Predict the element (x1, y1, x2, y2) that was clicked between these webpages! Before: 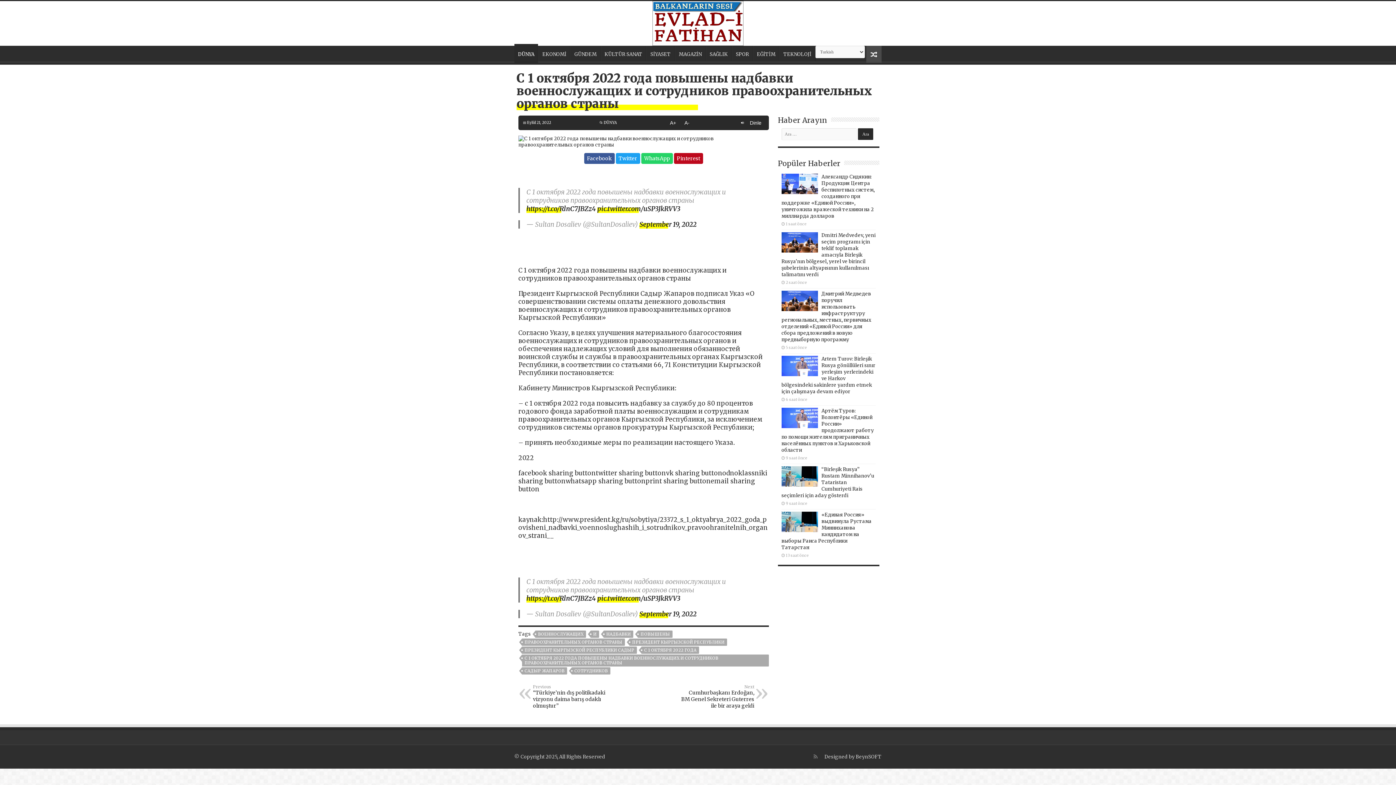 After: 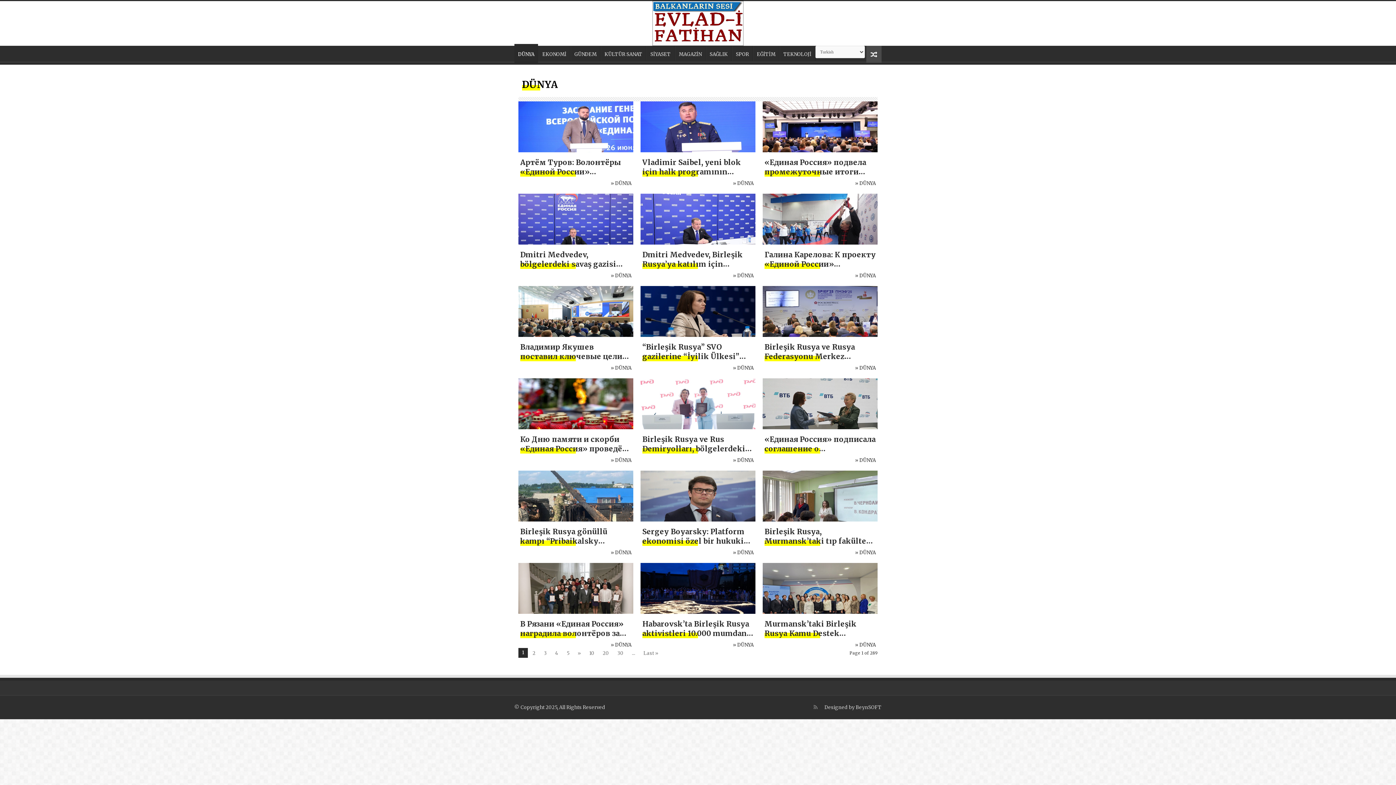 Action: bbox: (514, 43, 538, 62) label: DÜNYA